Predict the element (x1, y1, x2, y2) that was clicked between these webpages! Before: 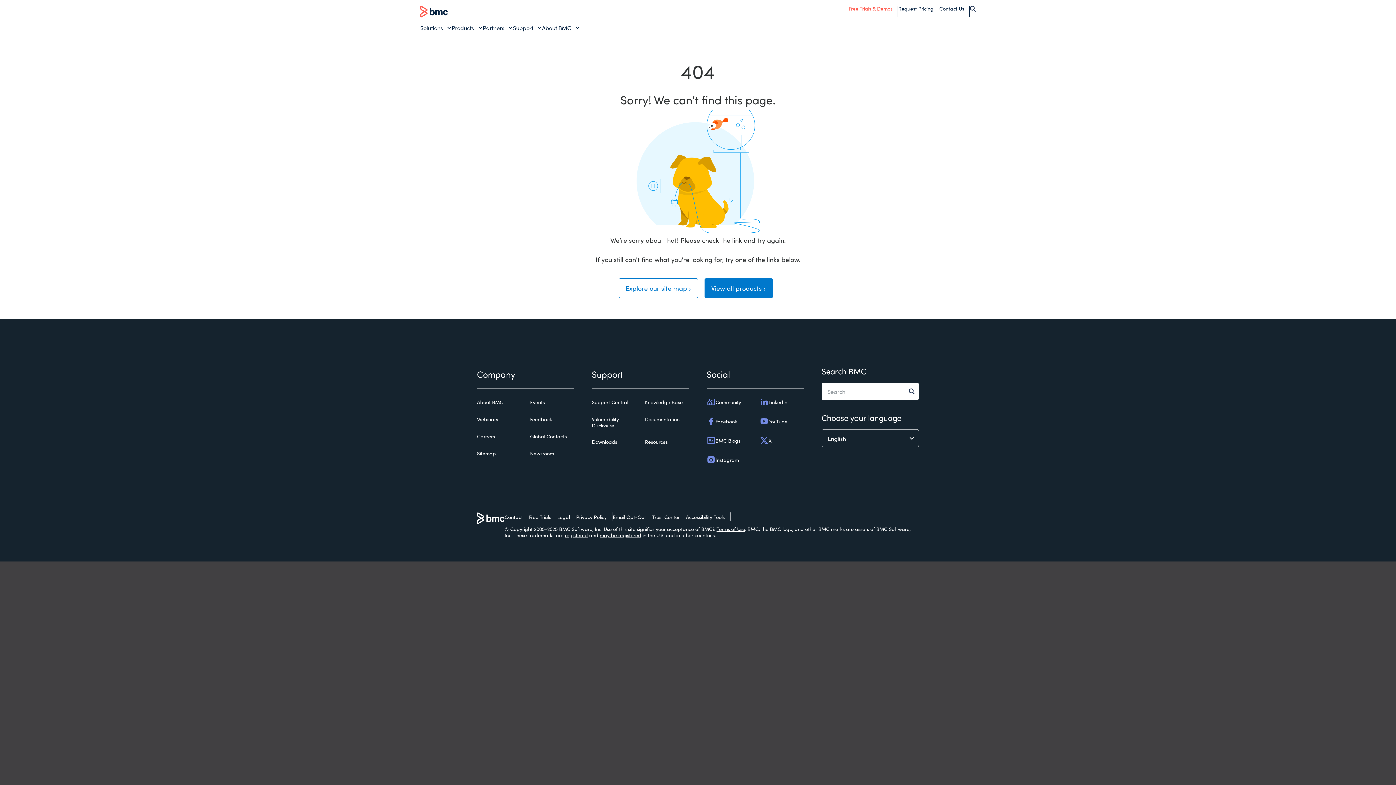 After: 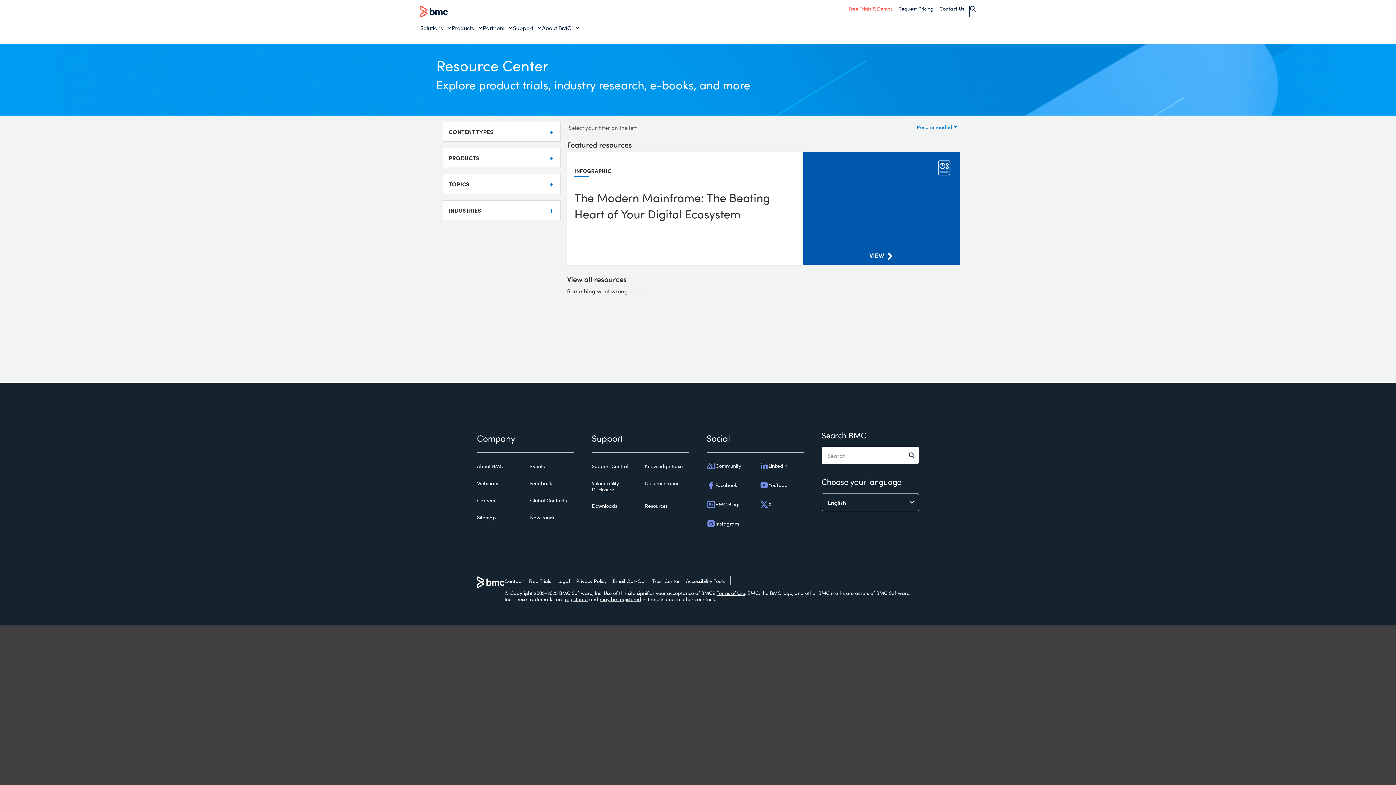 Action: bbox: (645, 439, 667, 445) label: resources